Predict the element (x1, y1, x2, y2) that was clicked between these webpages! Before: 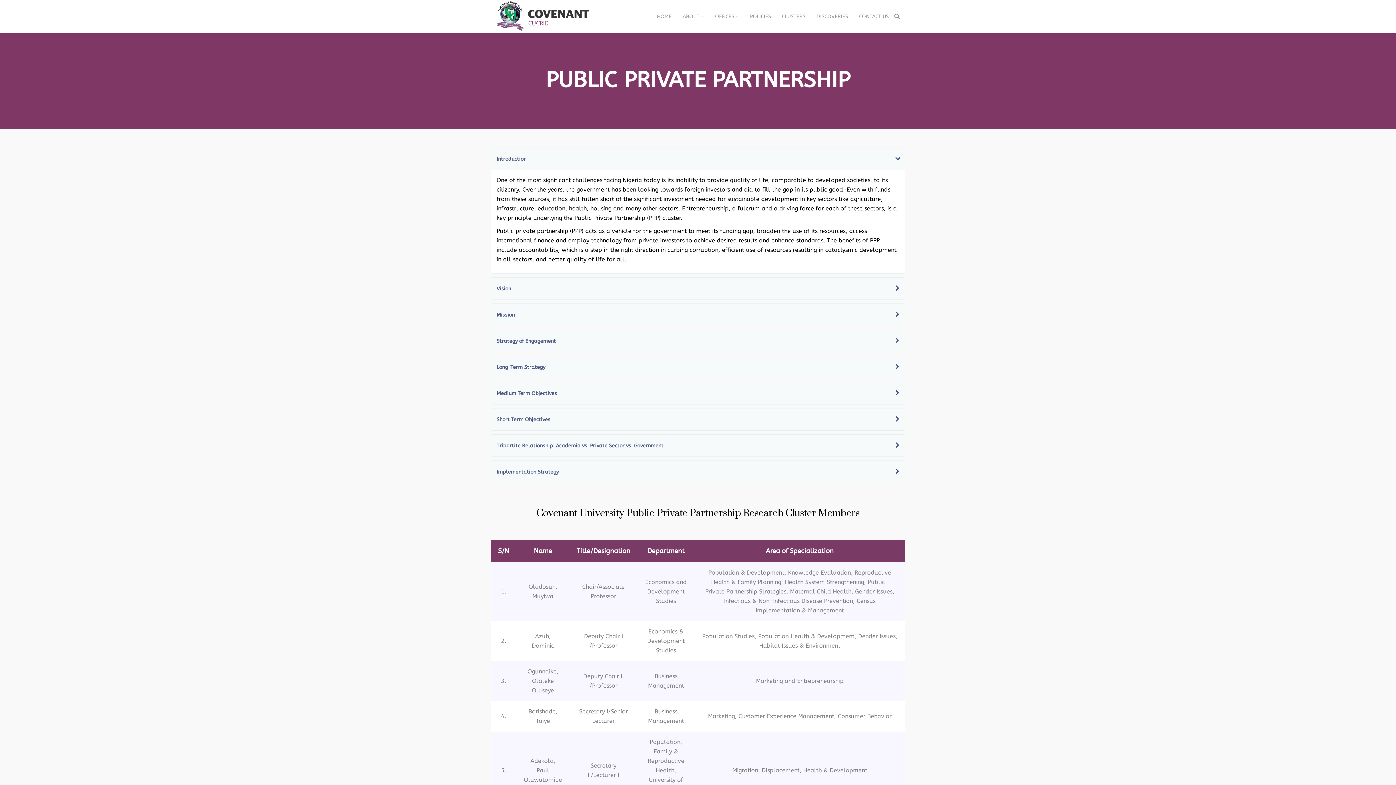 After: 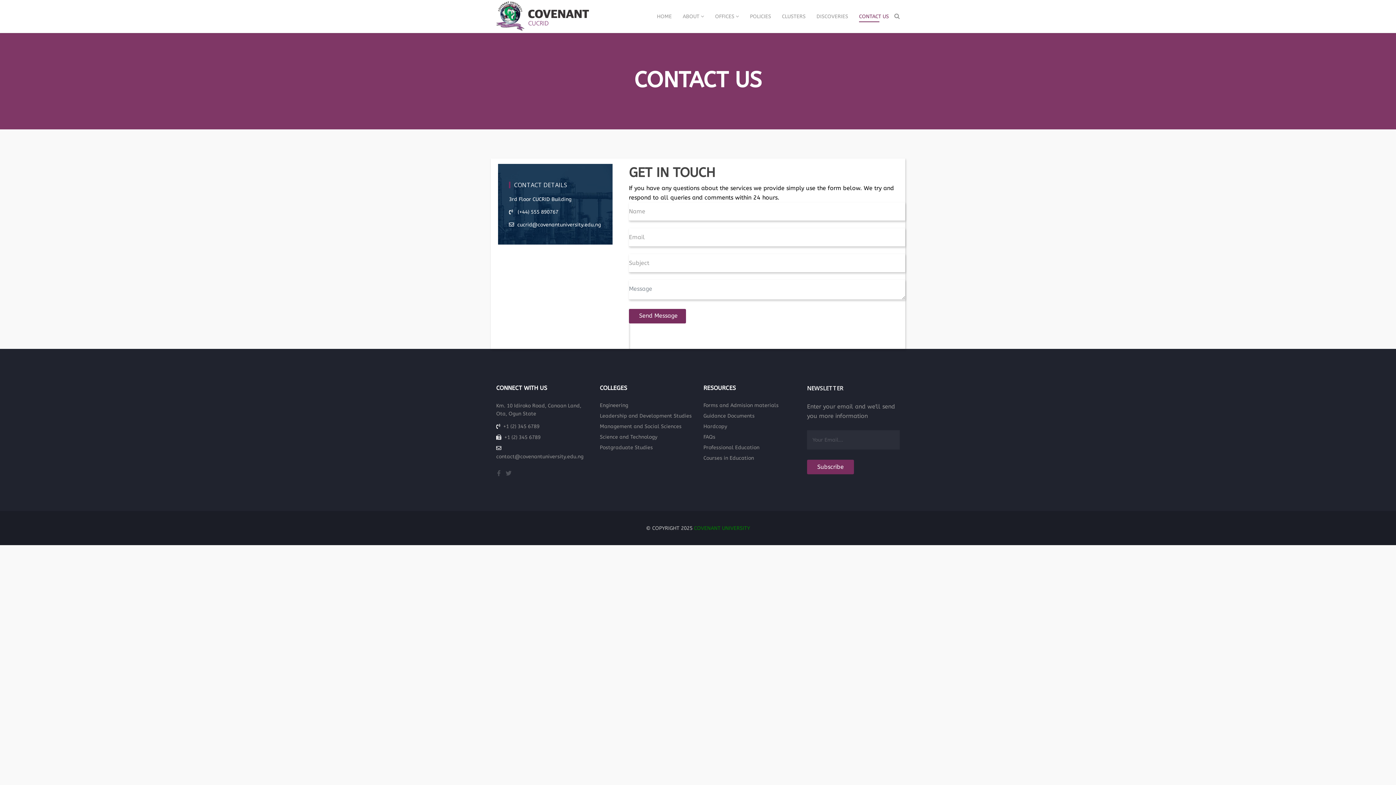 Action: label: CONTACT US bbox: (853, 0, 894, 33)